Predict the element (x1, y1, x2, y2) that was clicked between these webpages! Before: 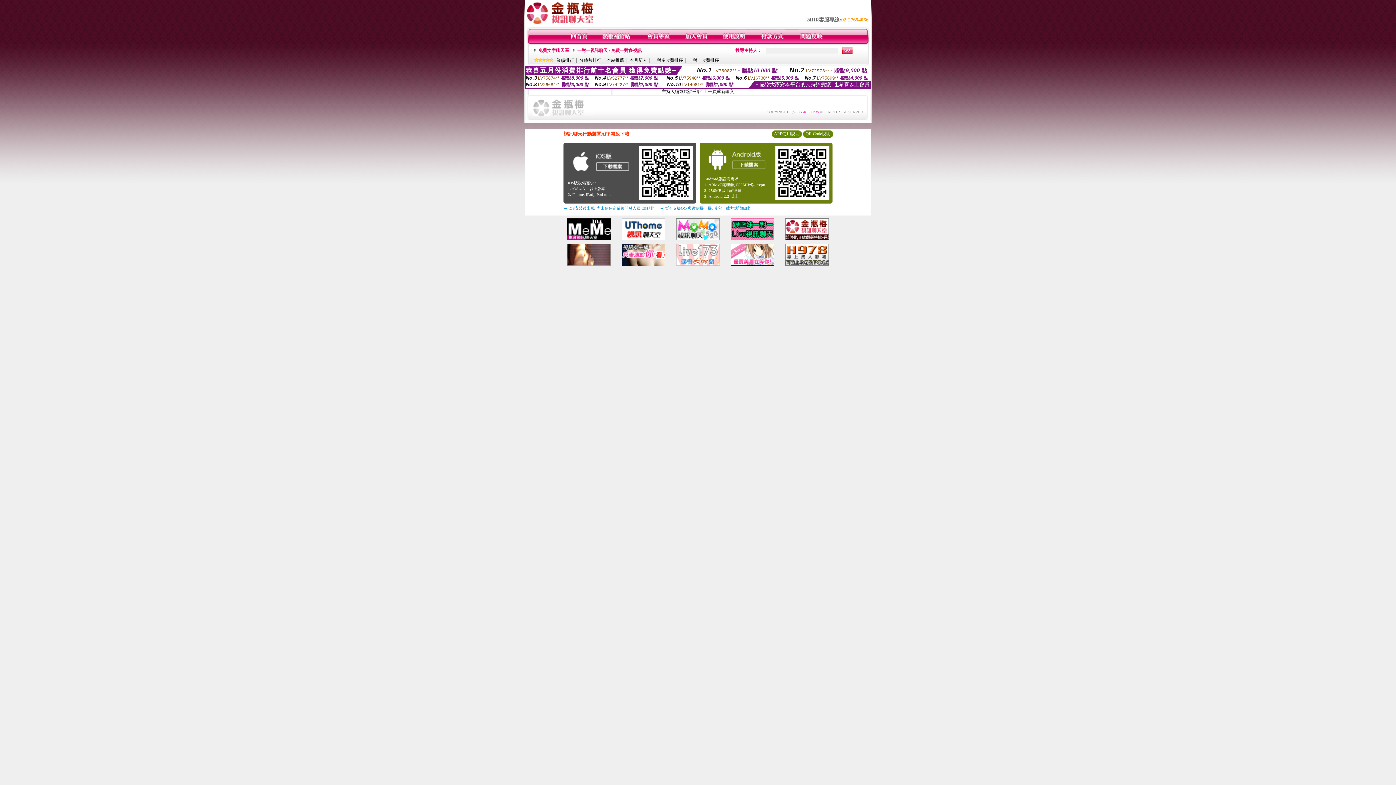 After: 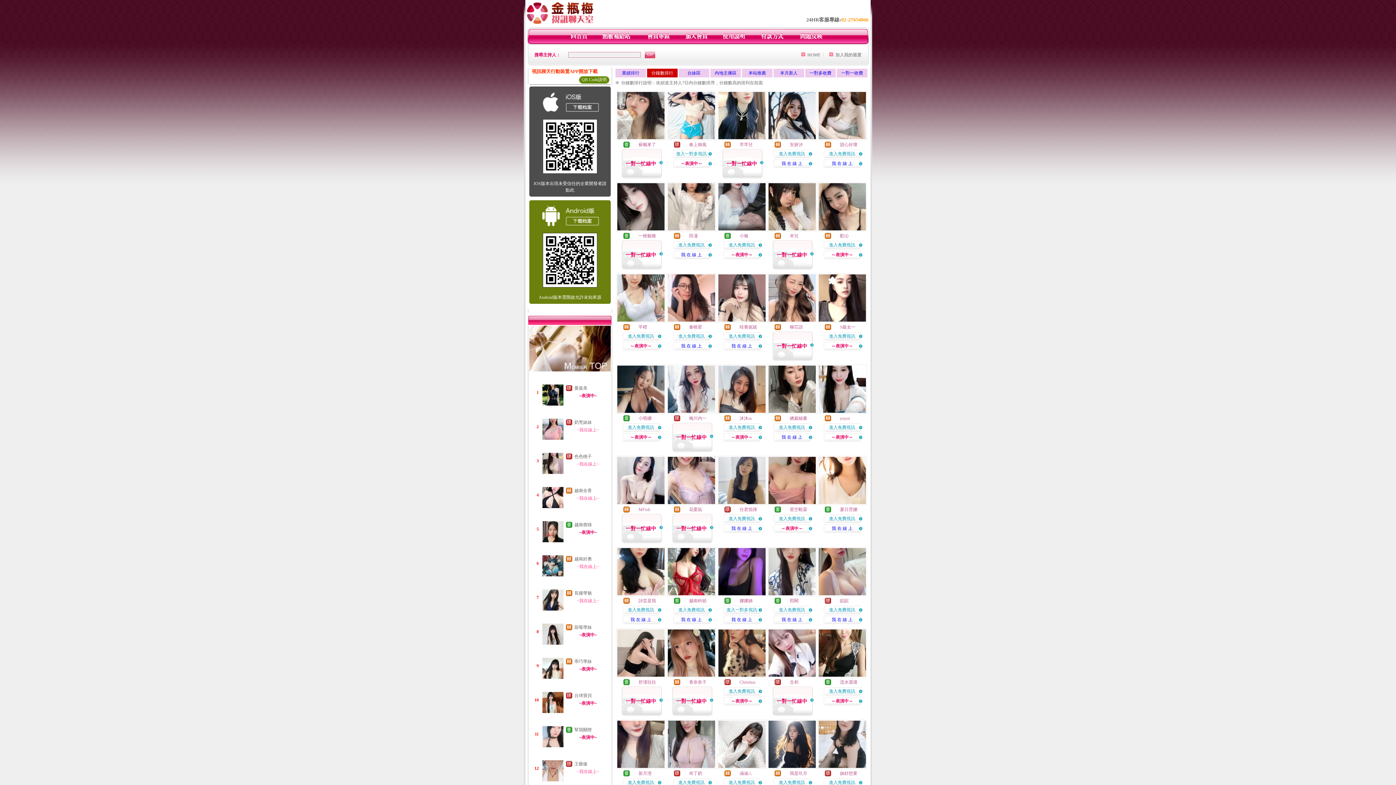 Action: label: 分鐘數排行 bbox: (579, 57, 601, 62)